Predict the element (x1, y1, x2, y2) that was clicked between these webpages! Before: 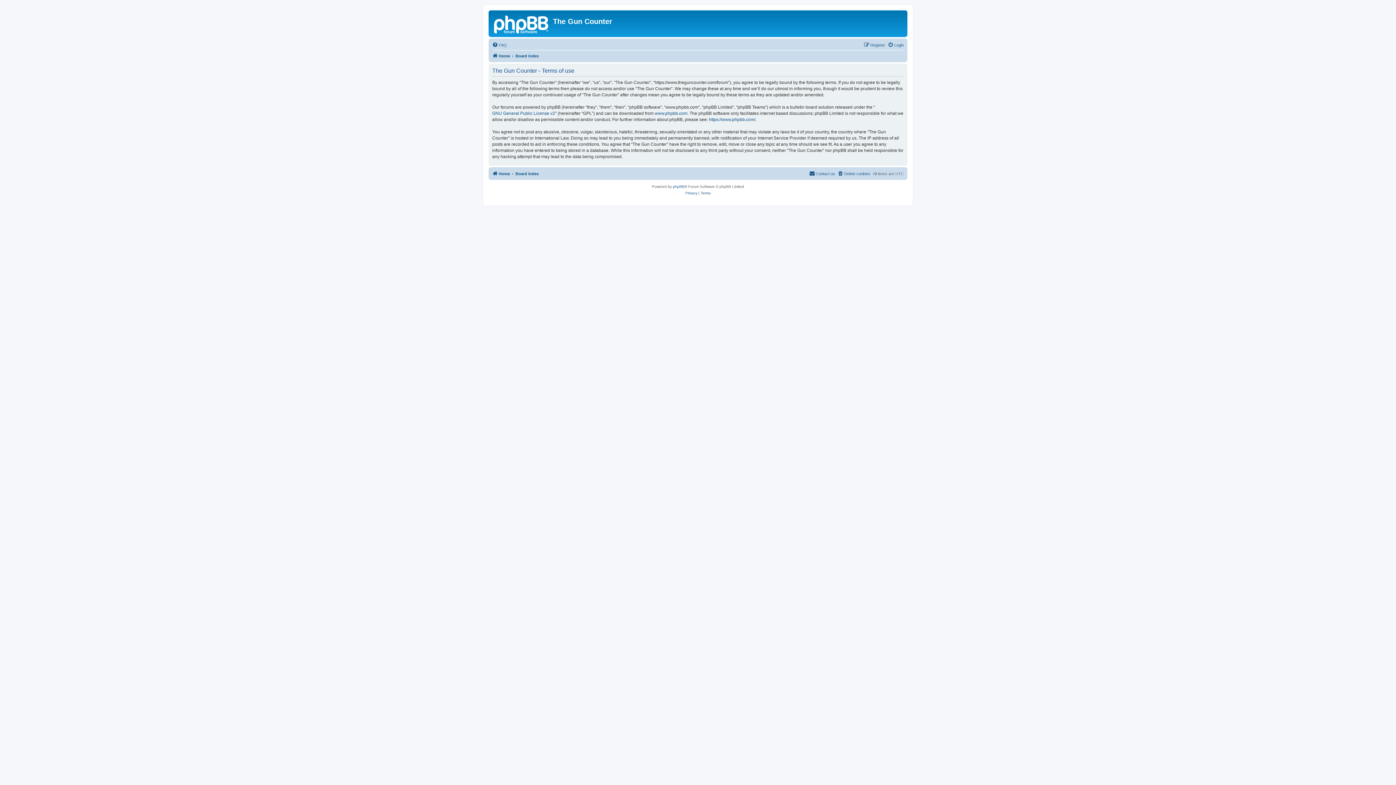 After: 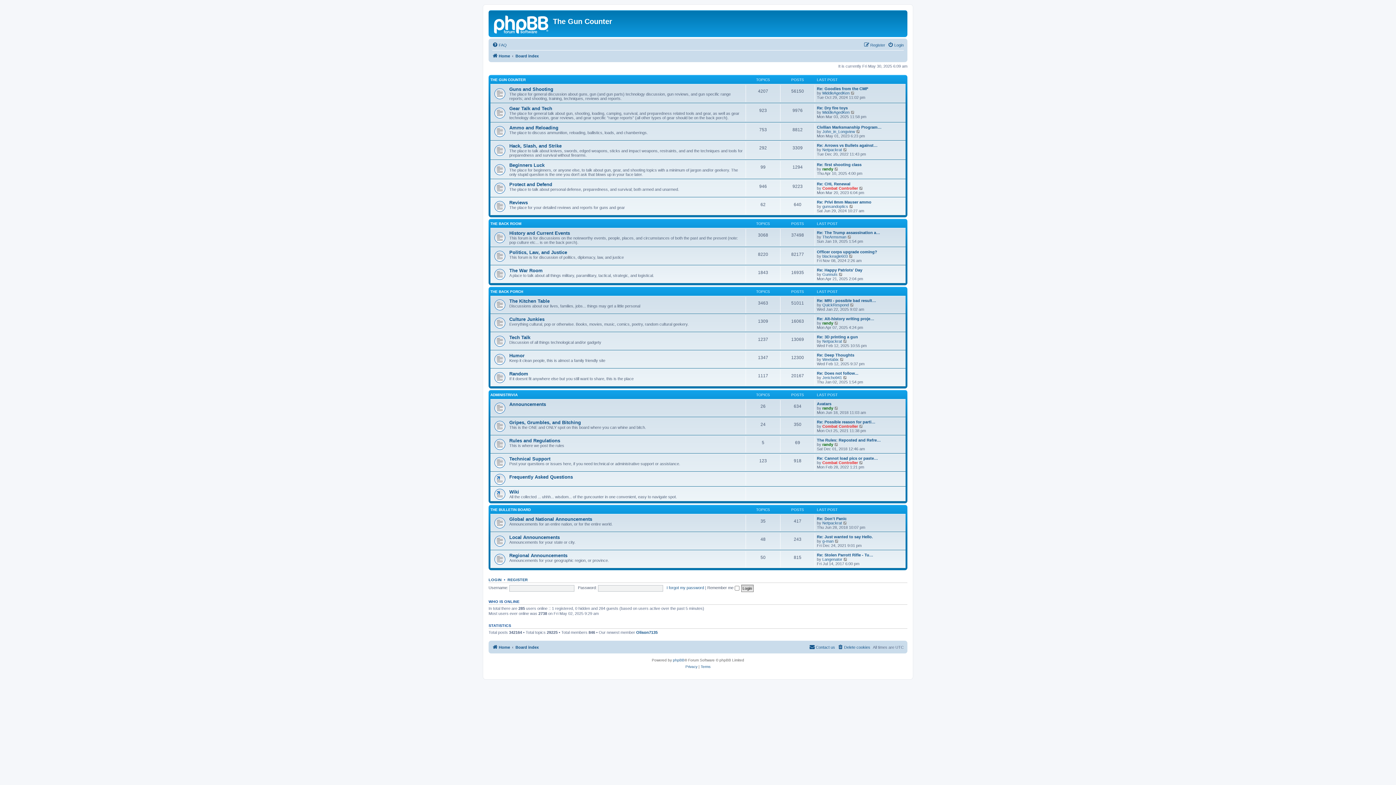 Action: bbox: (515, 51, 538, 60) label: Board index